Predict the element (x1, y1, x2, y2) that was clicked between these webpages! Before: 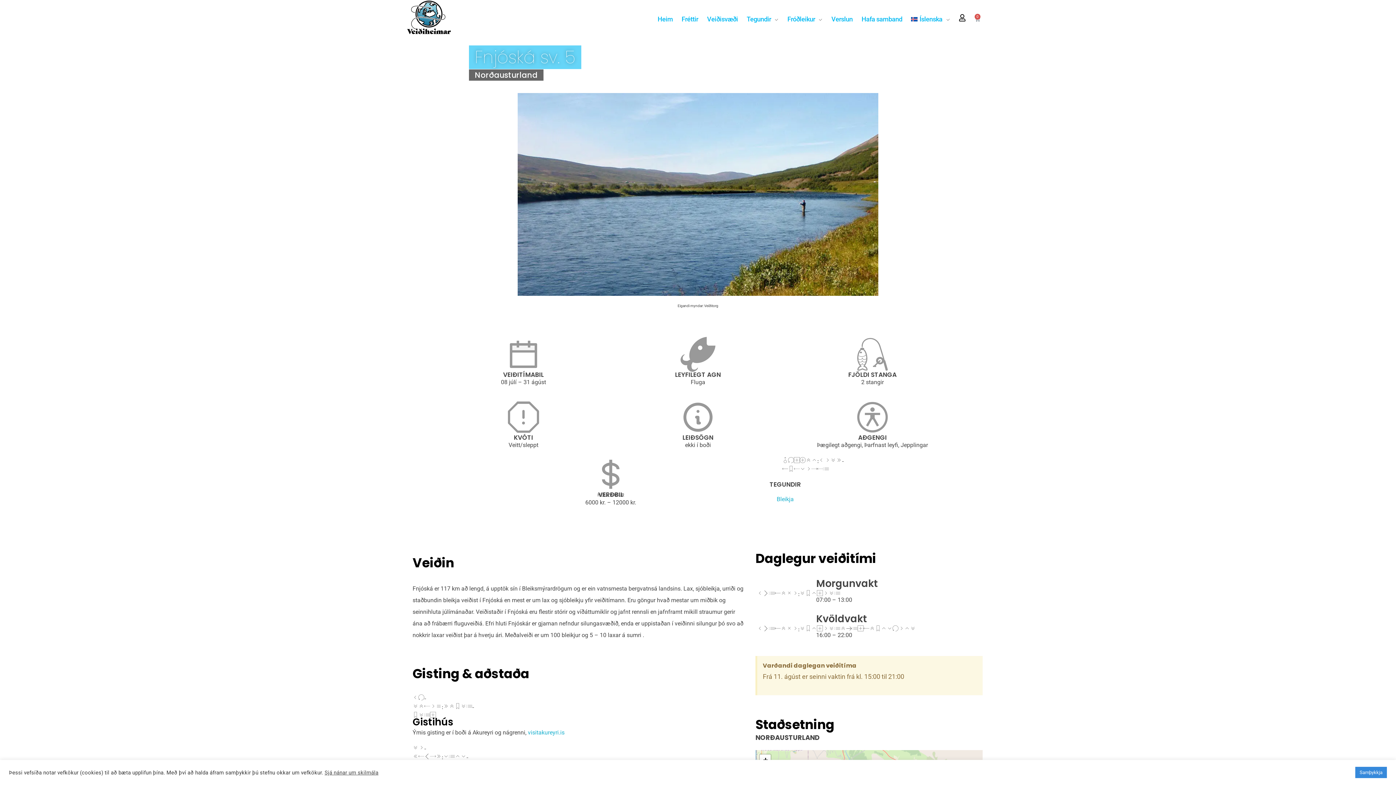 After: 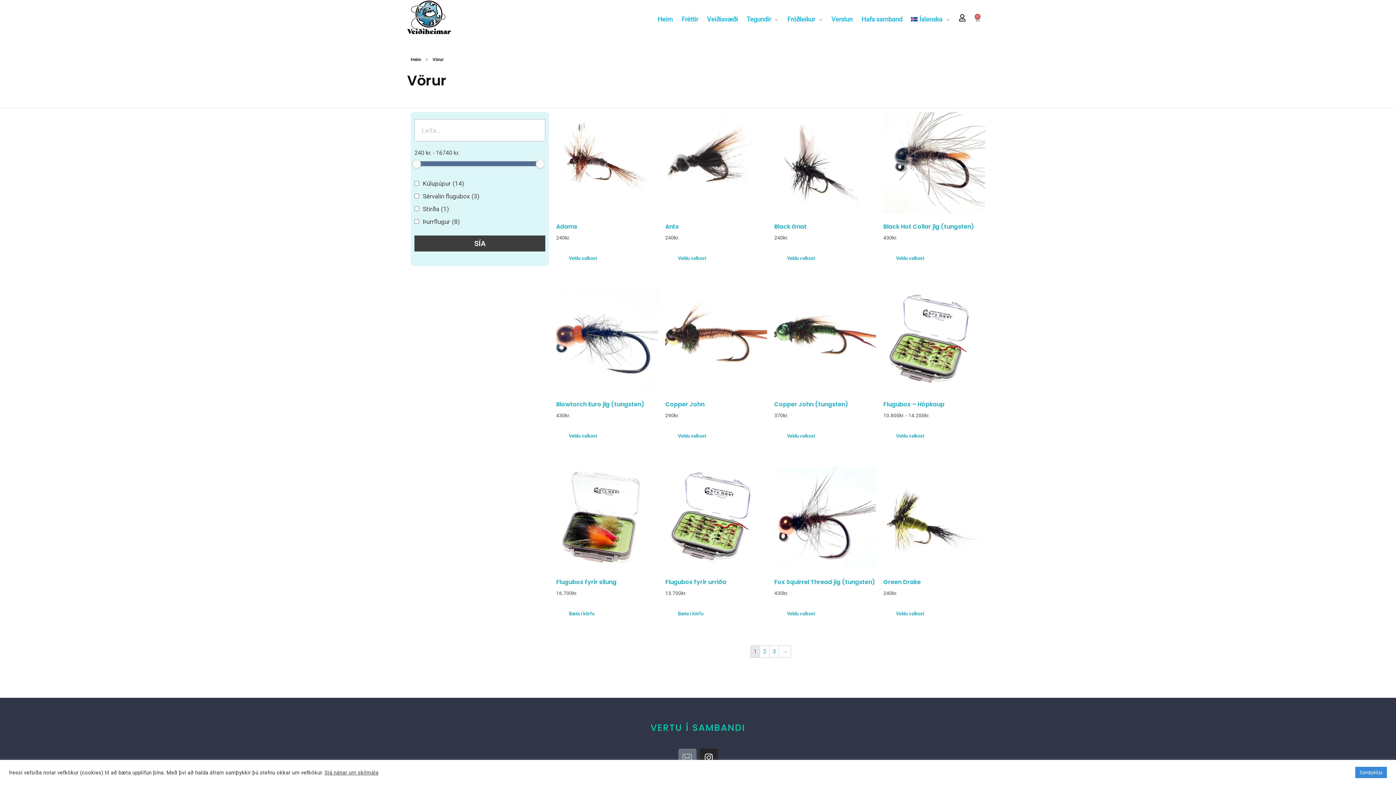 Action: label: Verslun bbox: (831, 14, 861, 24)